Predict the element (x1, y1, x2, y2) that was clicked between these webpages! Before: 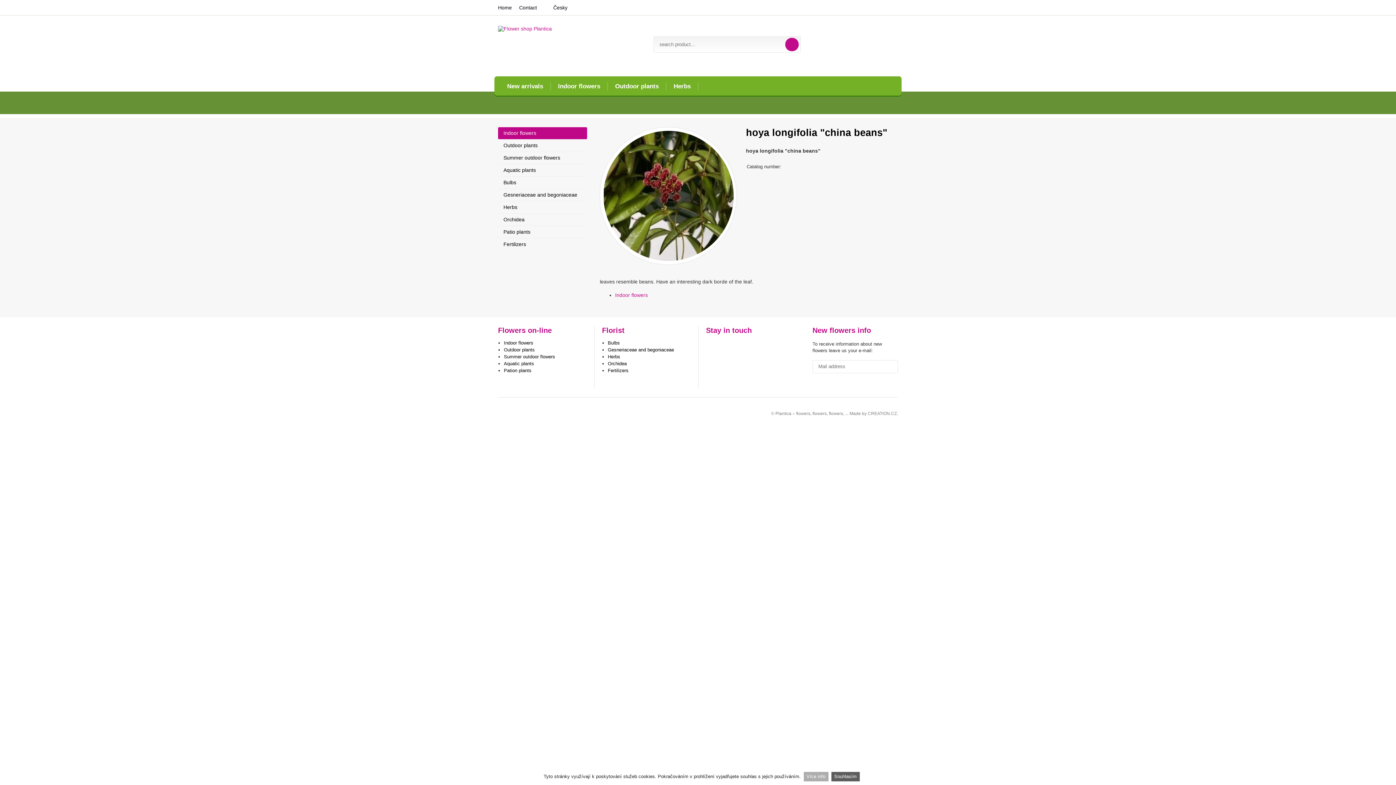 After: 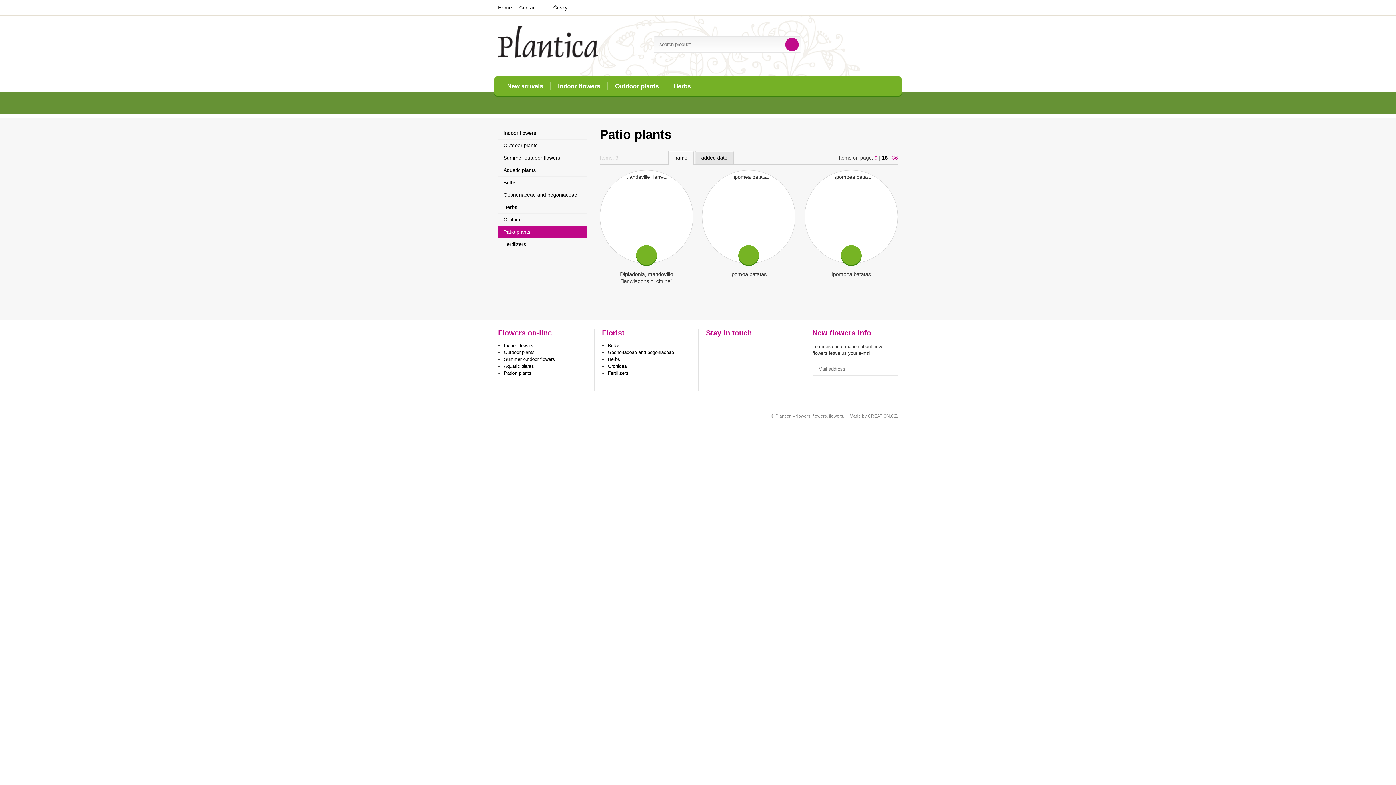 Action: label: Pation plants bbox: (504, 367, 531, 373)